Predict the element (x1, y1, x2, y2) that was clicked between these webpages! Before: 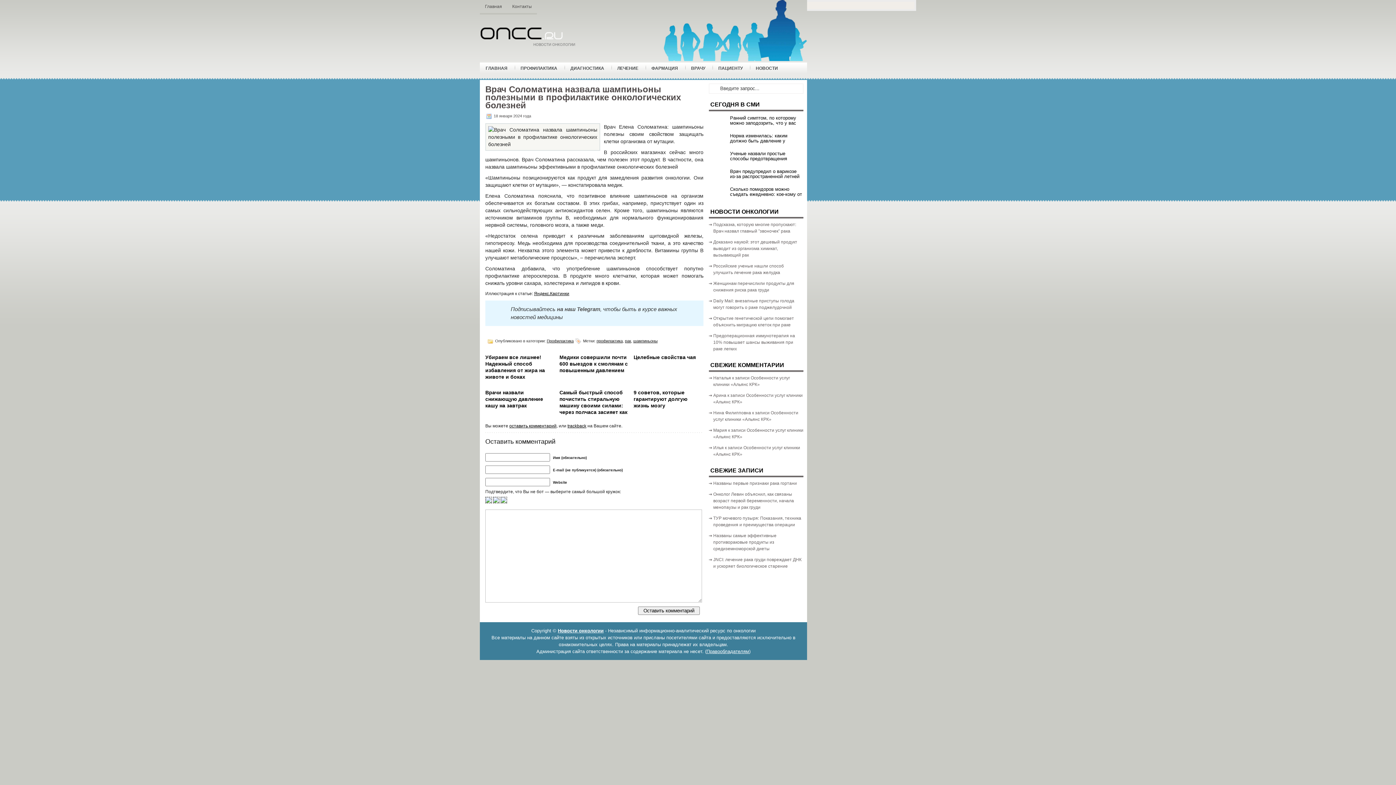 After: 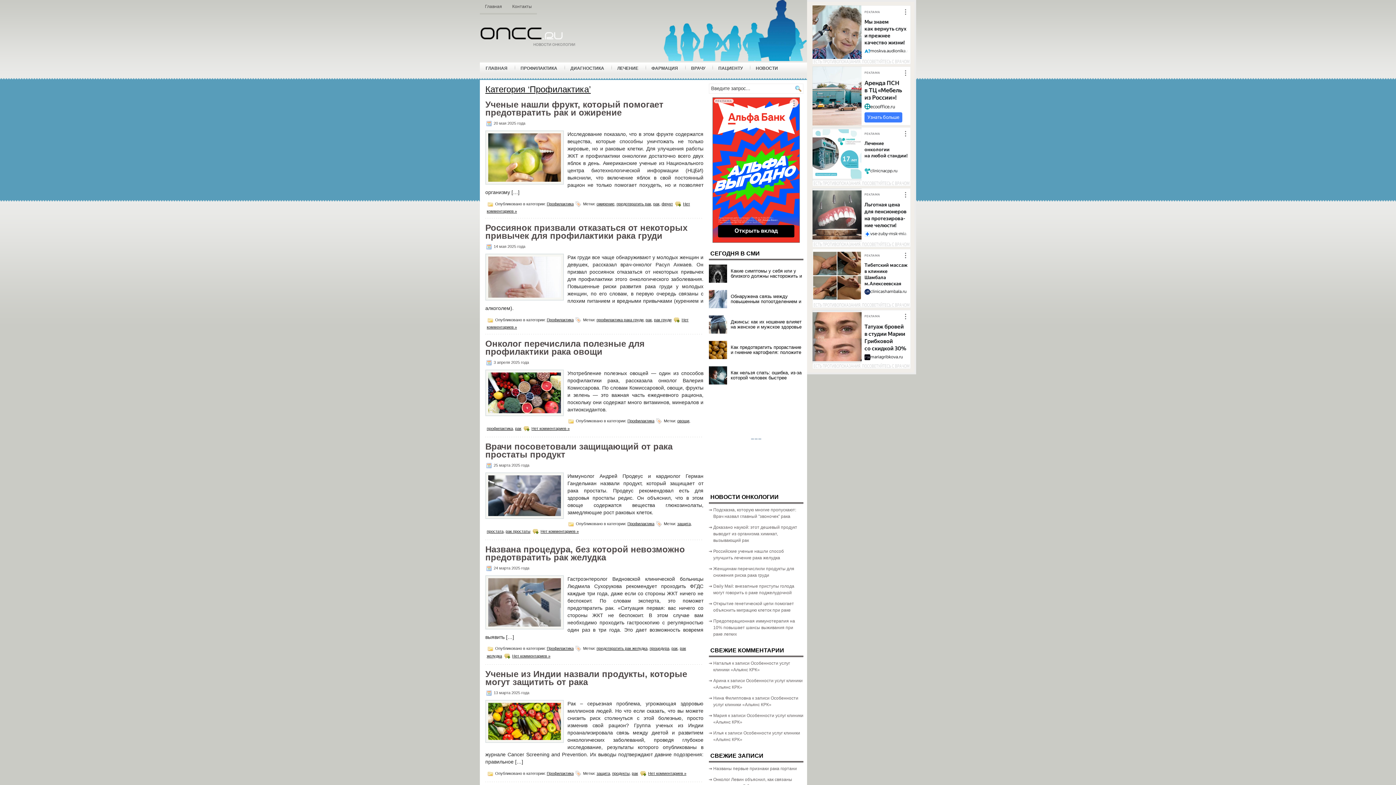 Action: bbox: (514, 61, 563, 75) label: ПРОФИЛАКТИКА